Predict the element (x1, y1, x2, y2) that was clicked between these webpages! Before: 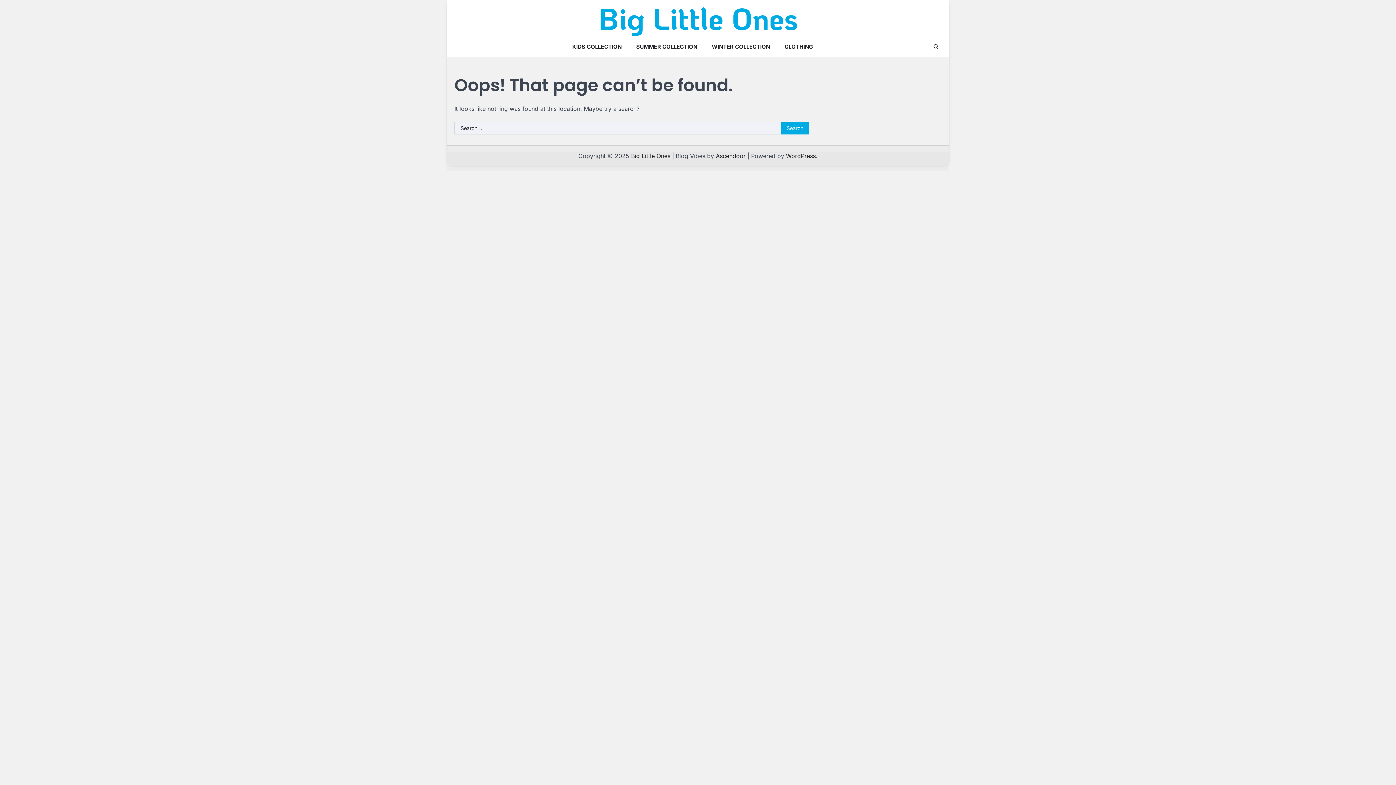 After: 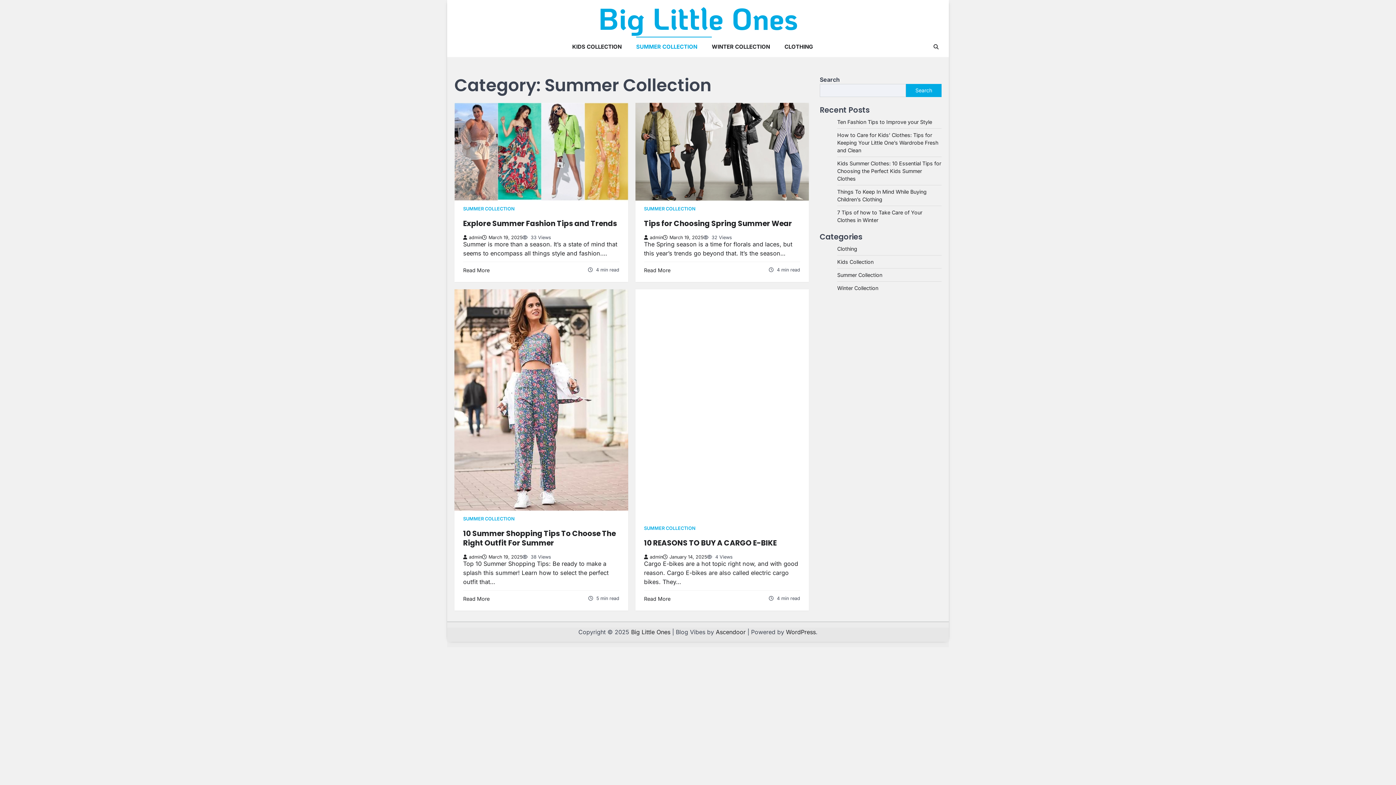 Action: bbox: (629, 36, 704, 57) label: SUMMER COLLECTION